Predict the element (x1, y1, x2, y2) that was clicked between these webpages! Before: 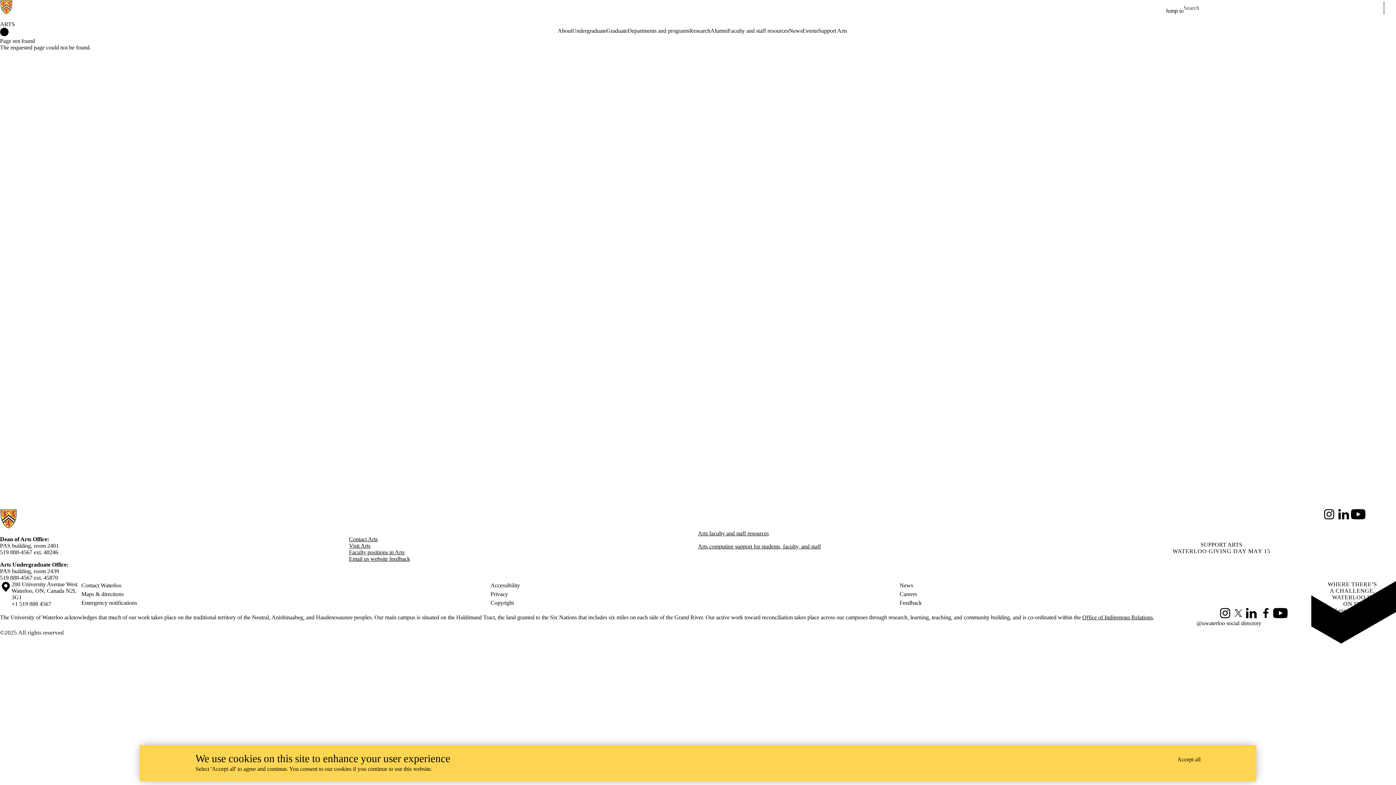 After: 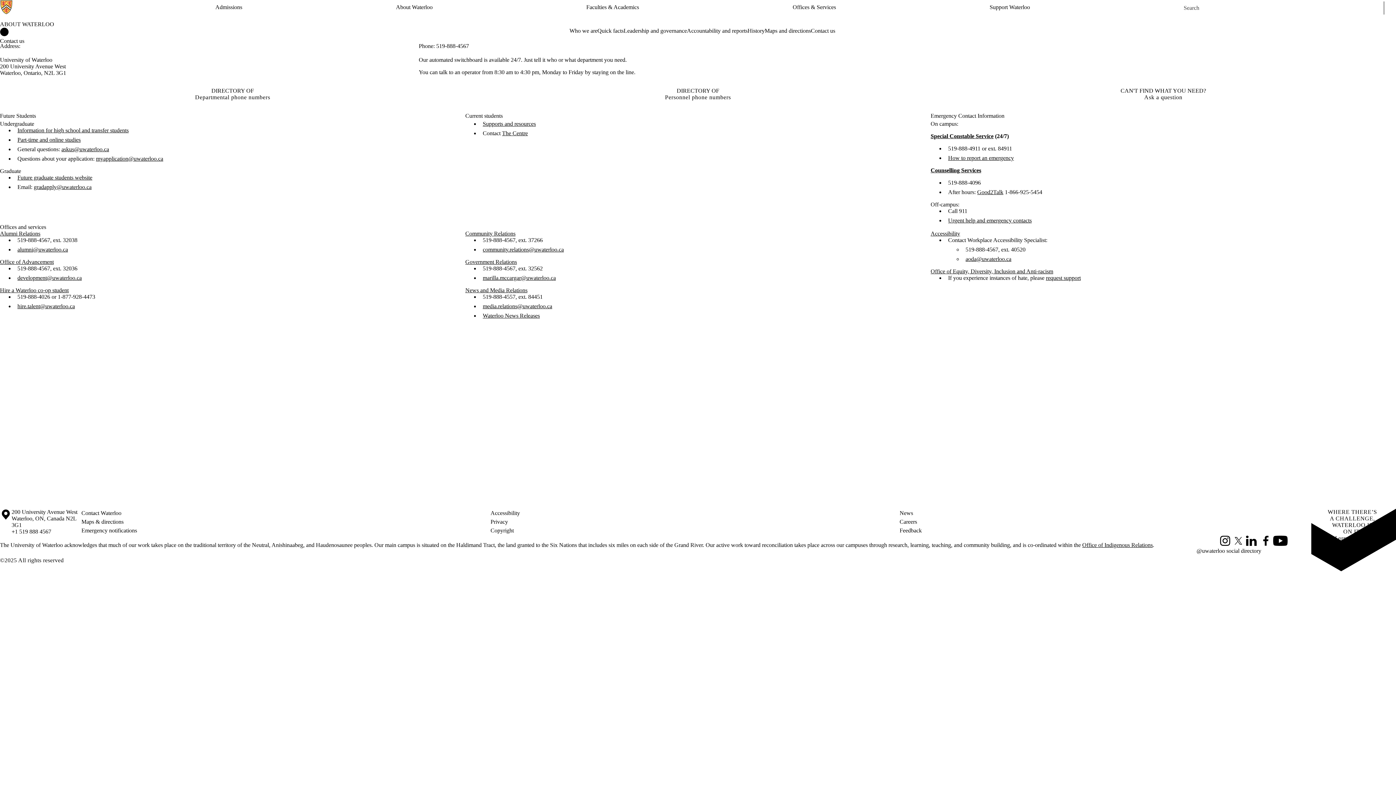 Action: bbox: (81, 581, 490, 590) label: Contact Waterloo